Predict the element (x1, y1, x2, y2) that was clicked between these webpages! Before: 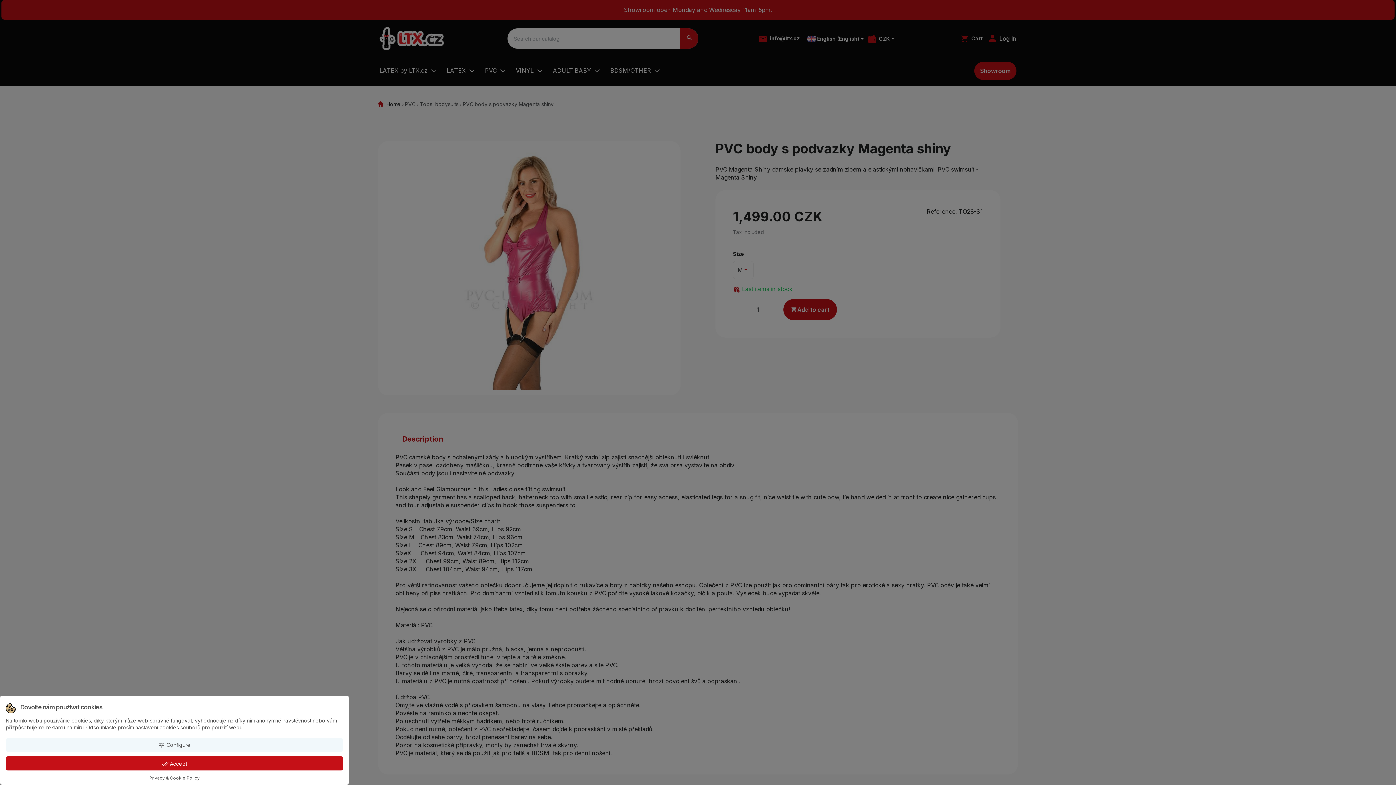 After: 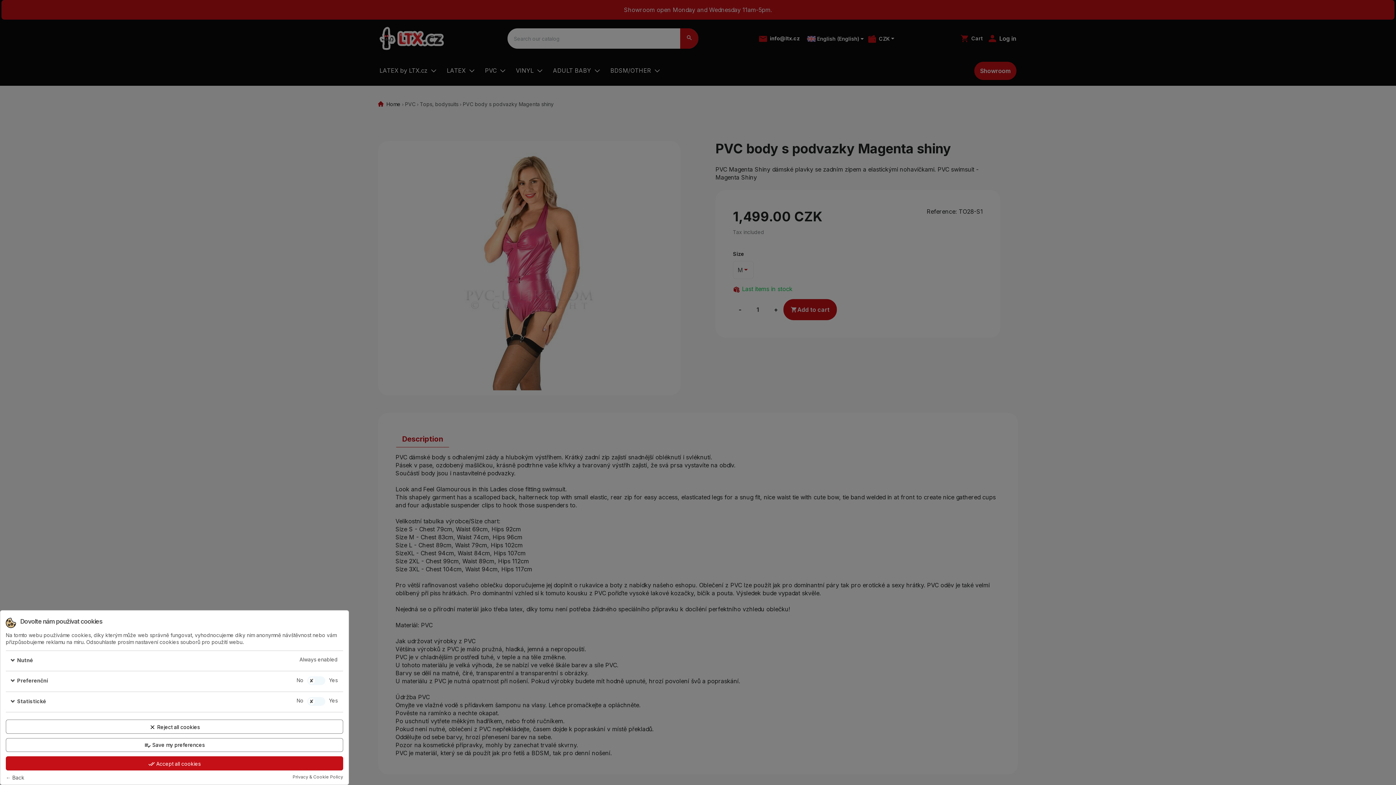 Action: bbox: (5, 738, 343, 752) label: tune Configure